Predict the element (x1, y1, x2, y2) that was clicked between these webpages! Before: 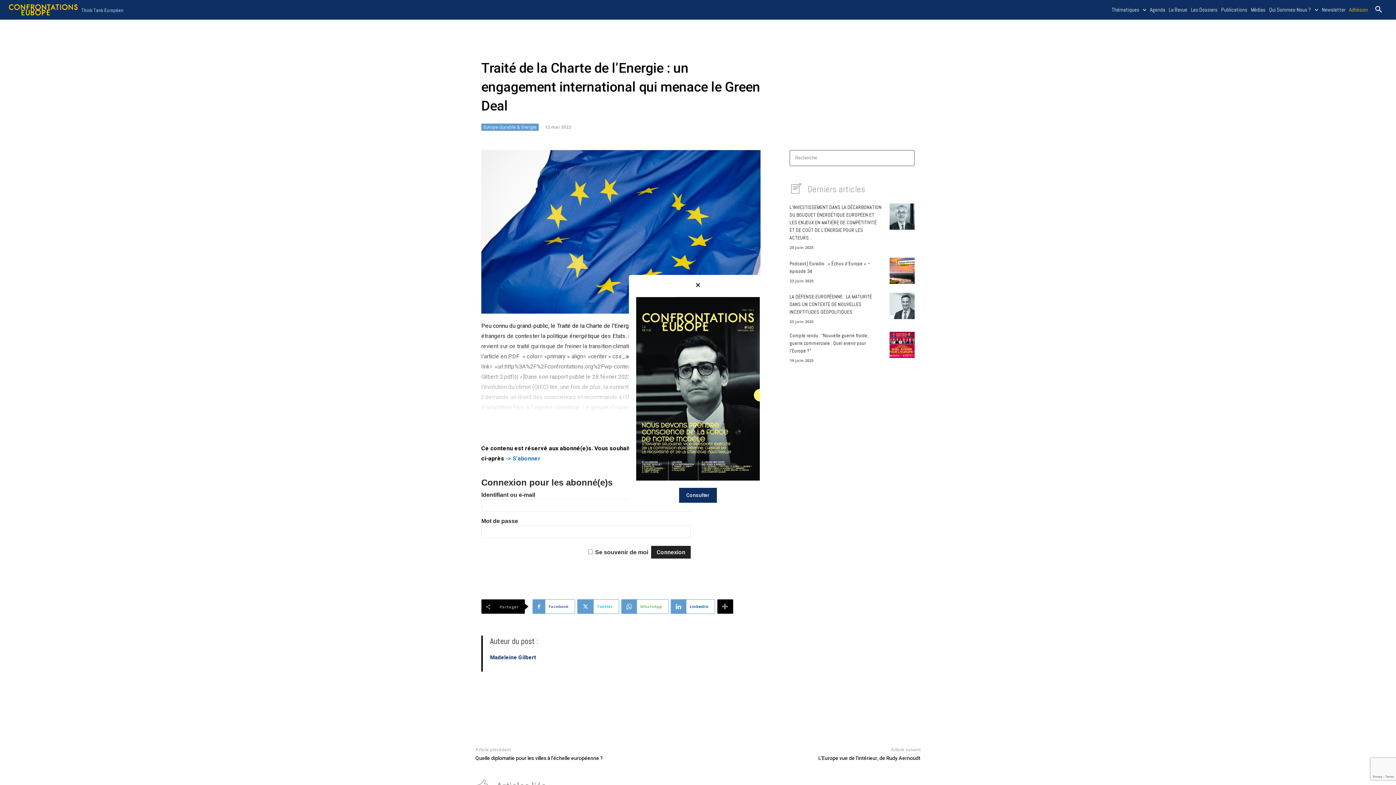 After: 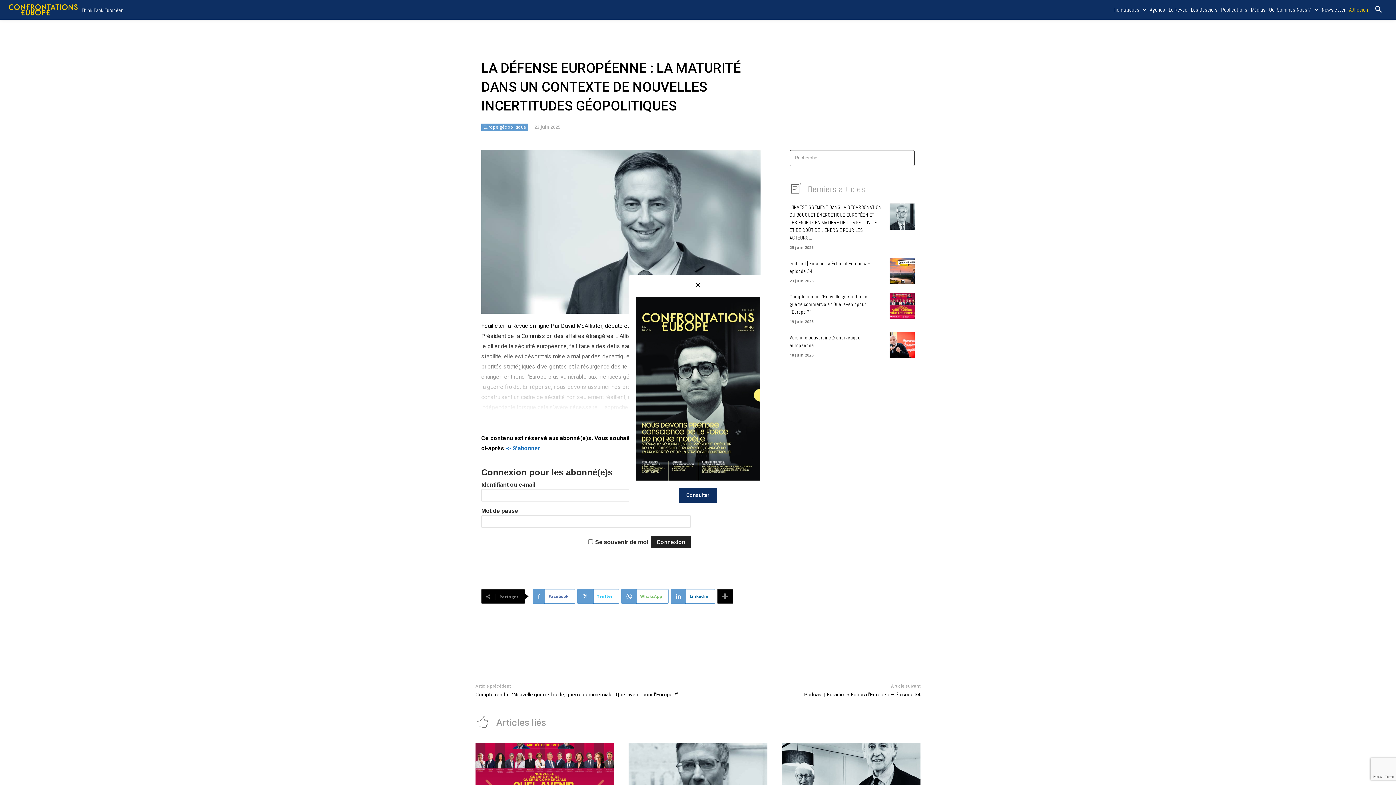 Action: label: LA DÉFENSE EUROPÉENNE : LA MATURITÉ DANS UN CONTEXTE DE NOUVELLES INCERTITUDES GÉOPOLITIQUES bbox: (789, 293, 872, 315)